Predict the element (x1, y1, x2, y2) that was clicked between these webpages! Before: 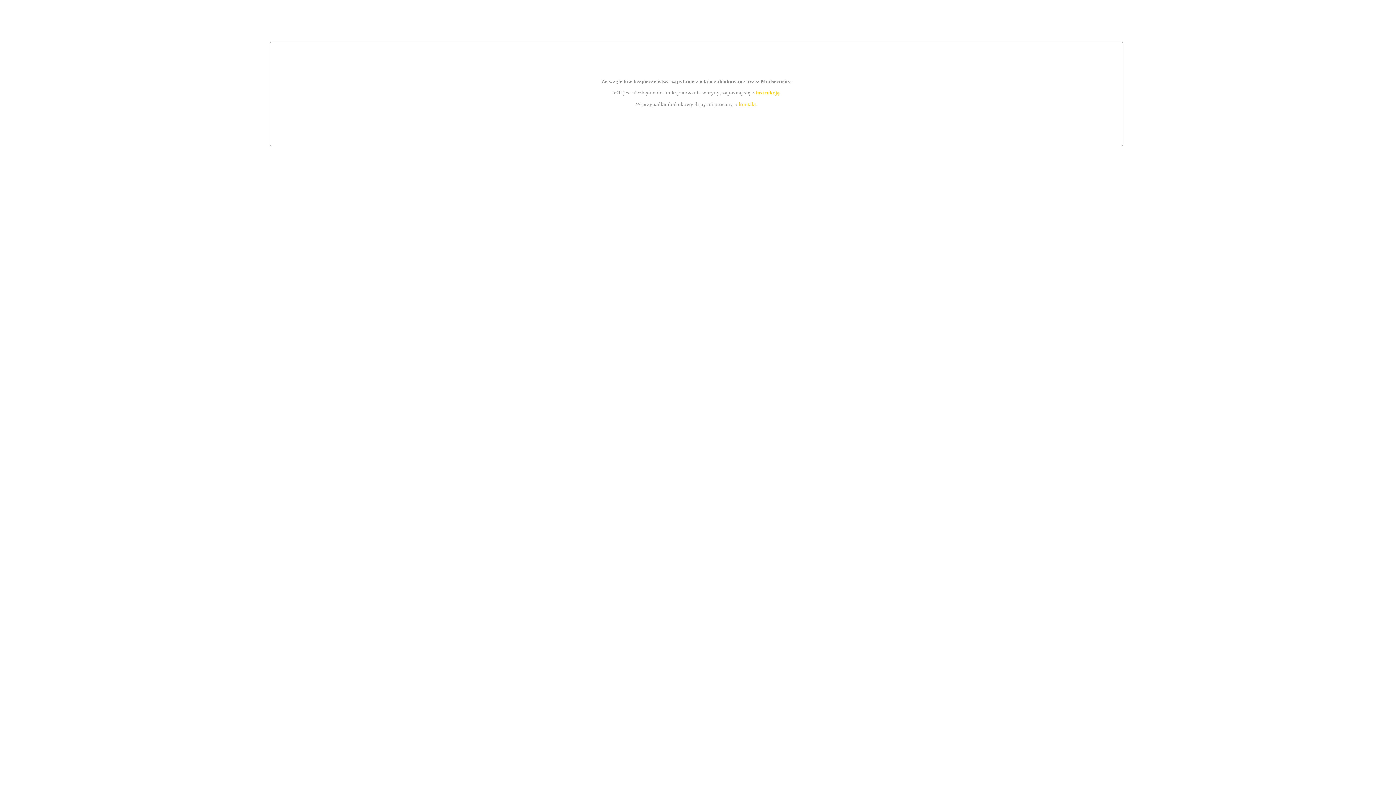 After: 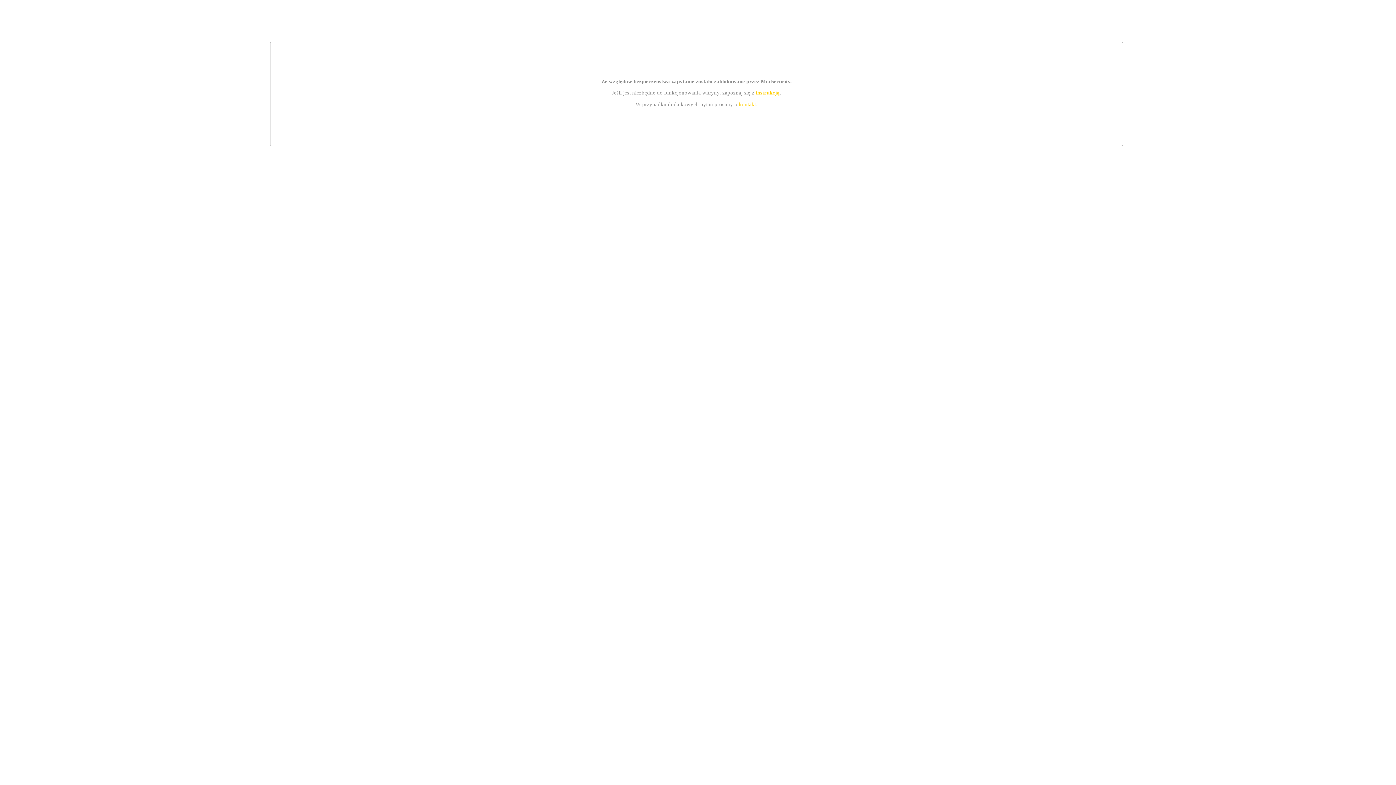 Action: label: kontakt bbox: (739, 101, 756, 107)